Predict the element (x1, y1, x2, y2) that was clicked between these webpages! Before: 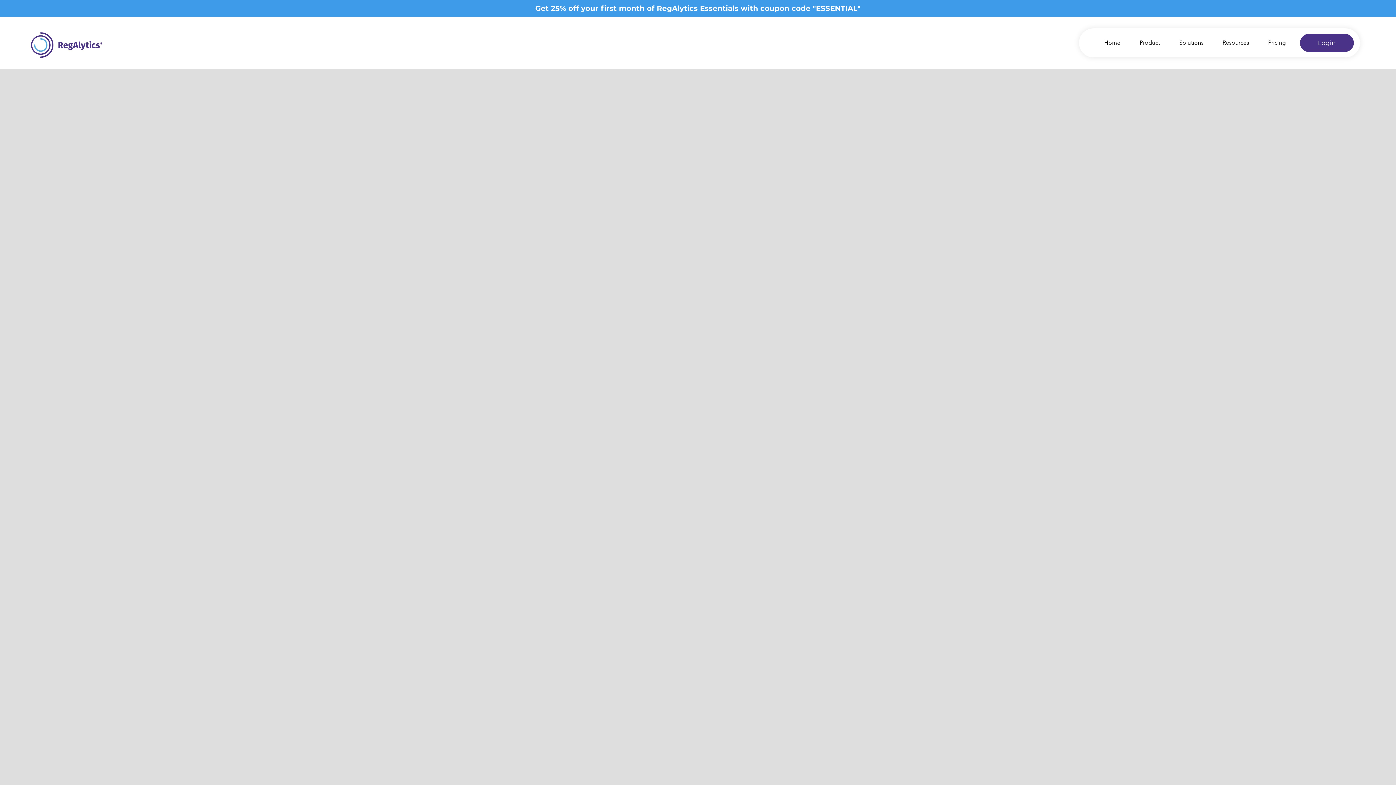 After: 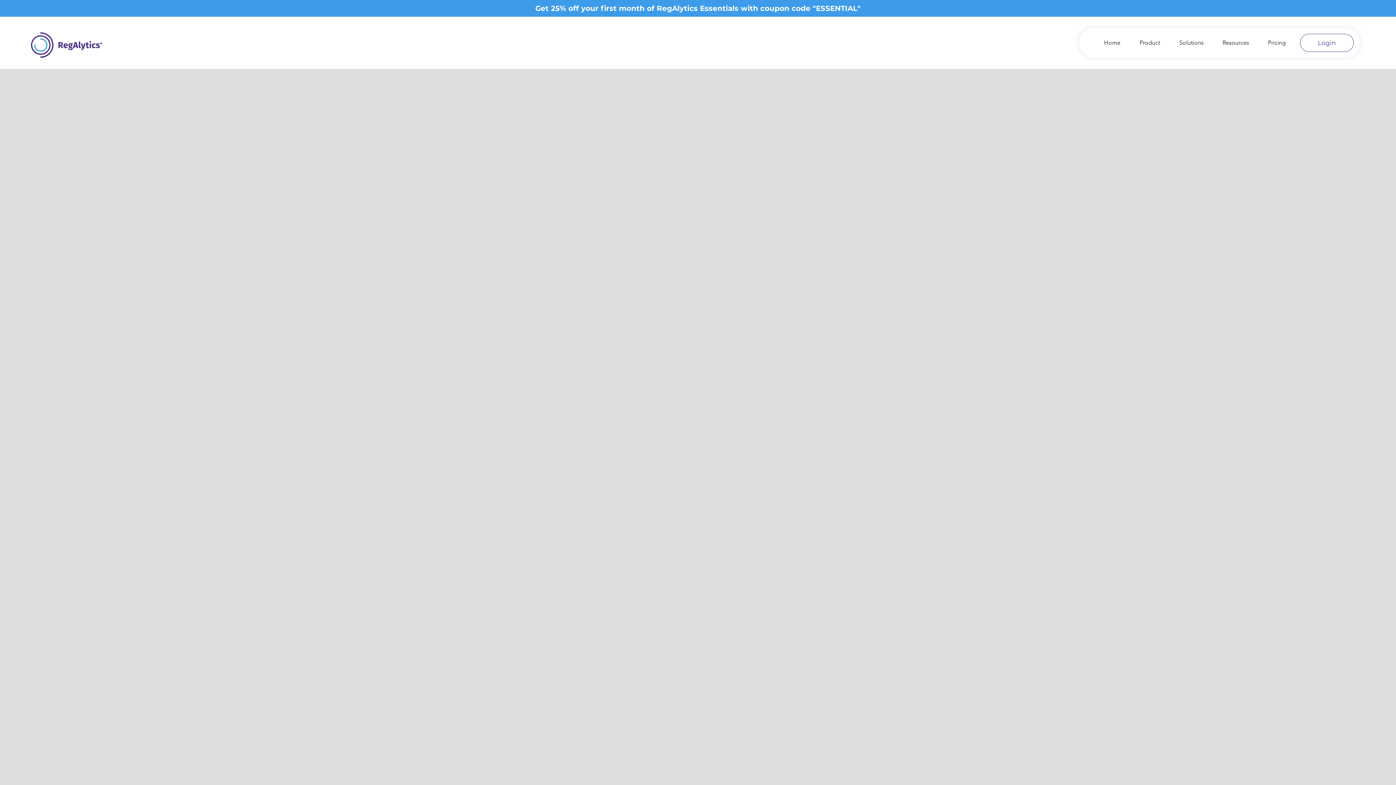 Action: label: Login bbox: (1300, 33, 1354, 52)